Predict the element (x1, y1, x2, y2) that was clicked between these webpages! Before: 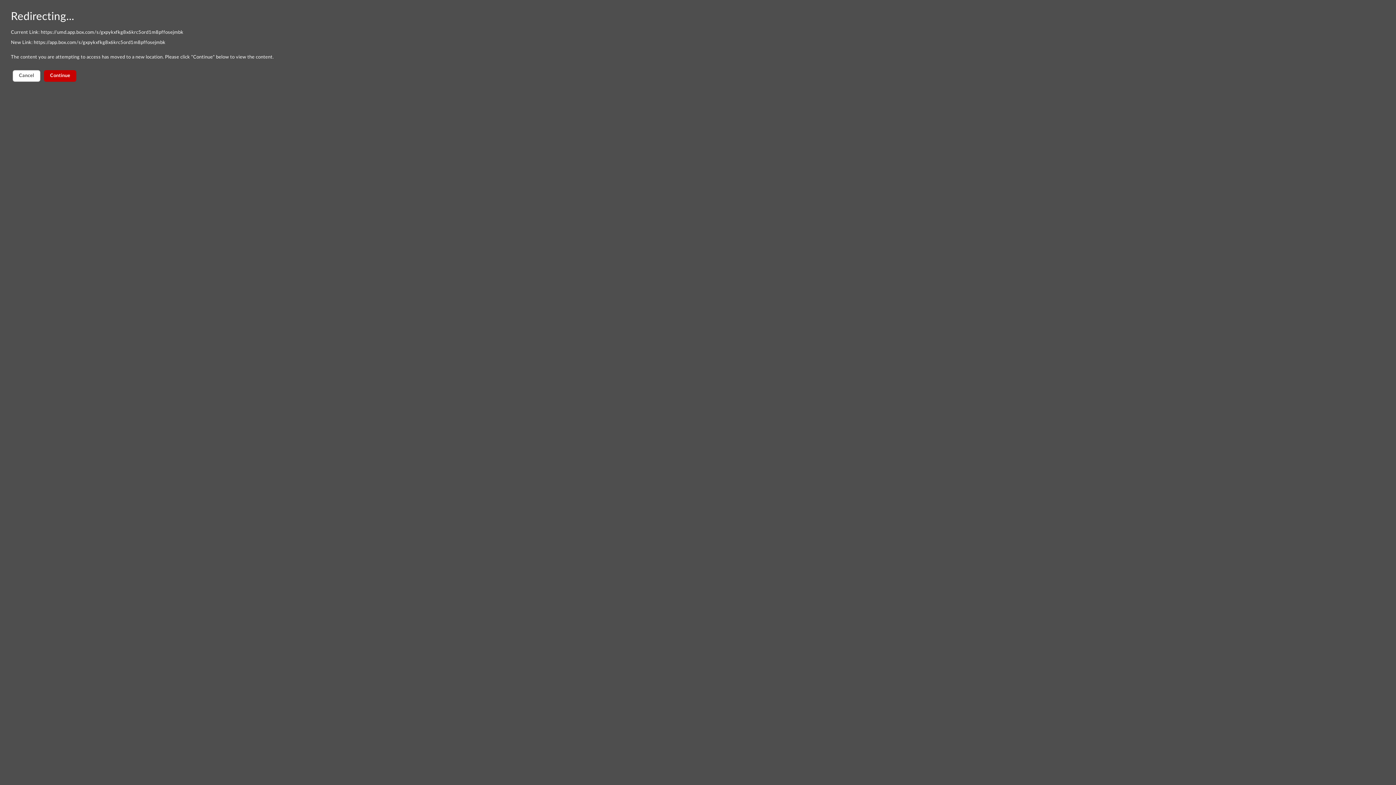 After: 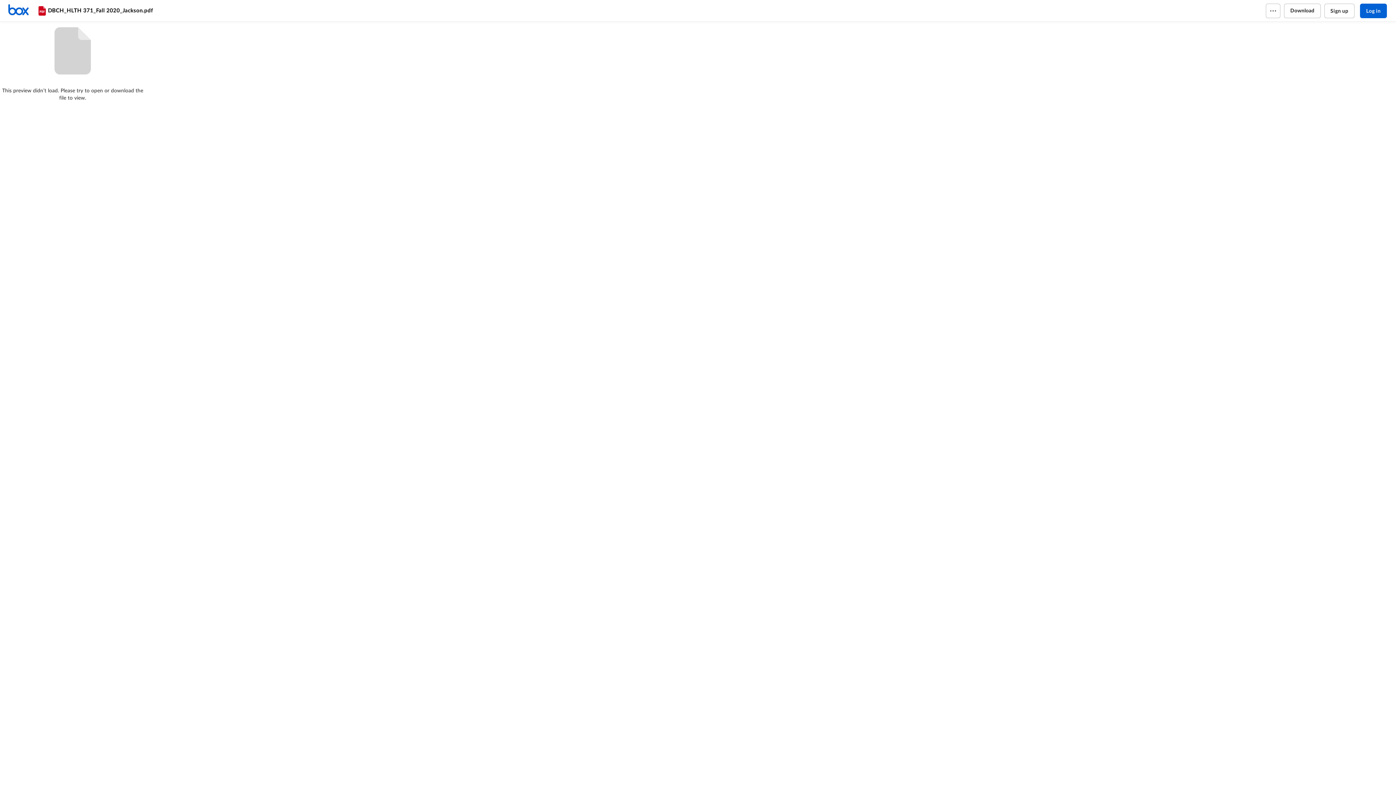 Action: bbox: (43, 70, 76, 81) label: Continue